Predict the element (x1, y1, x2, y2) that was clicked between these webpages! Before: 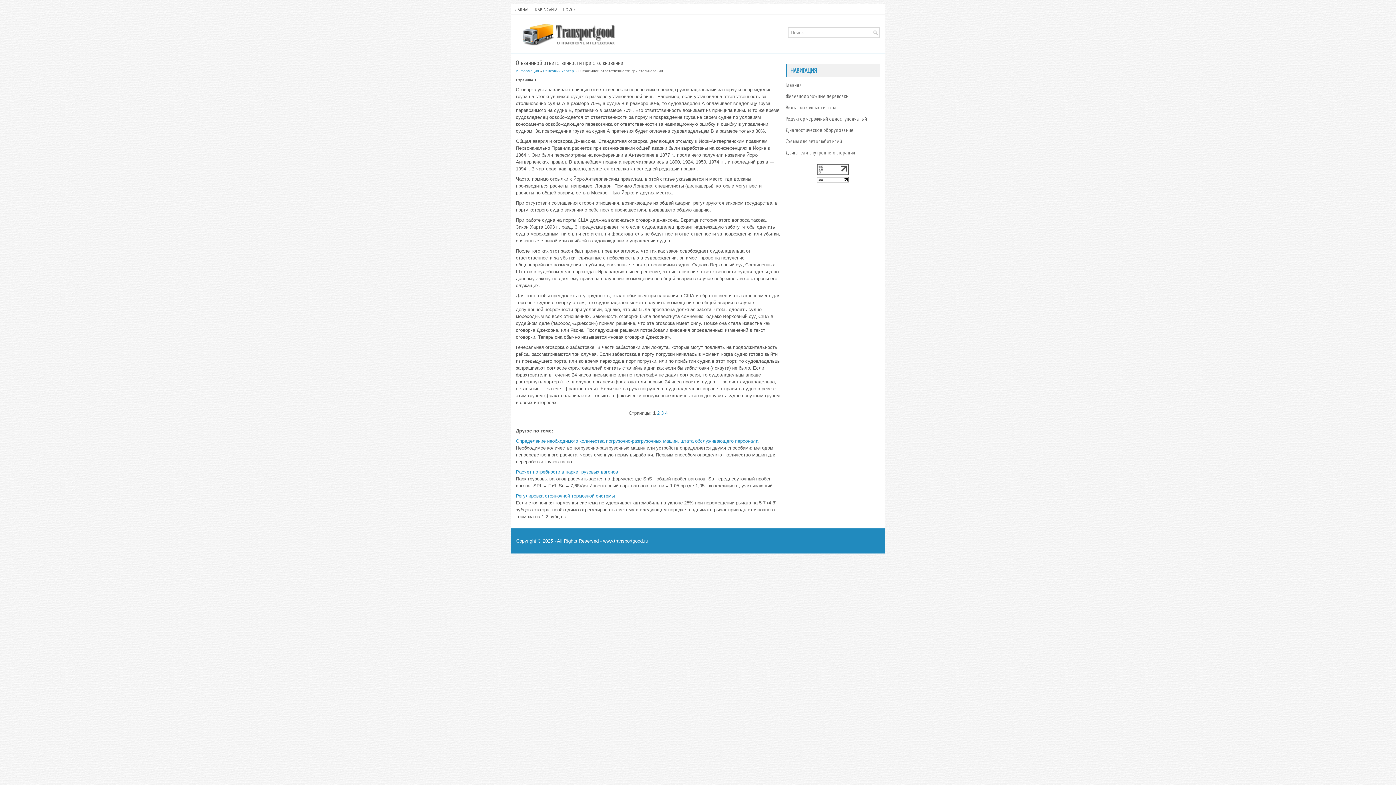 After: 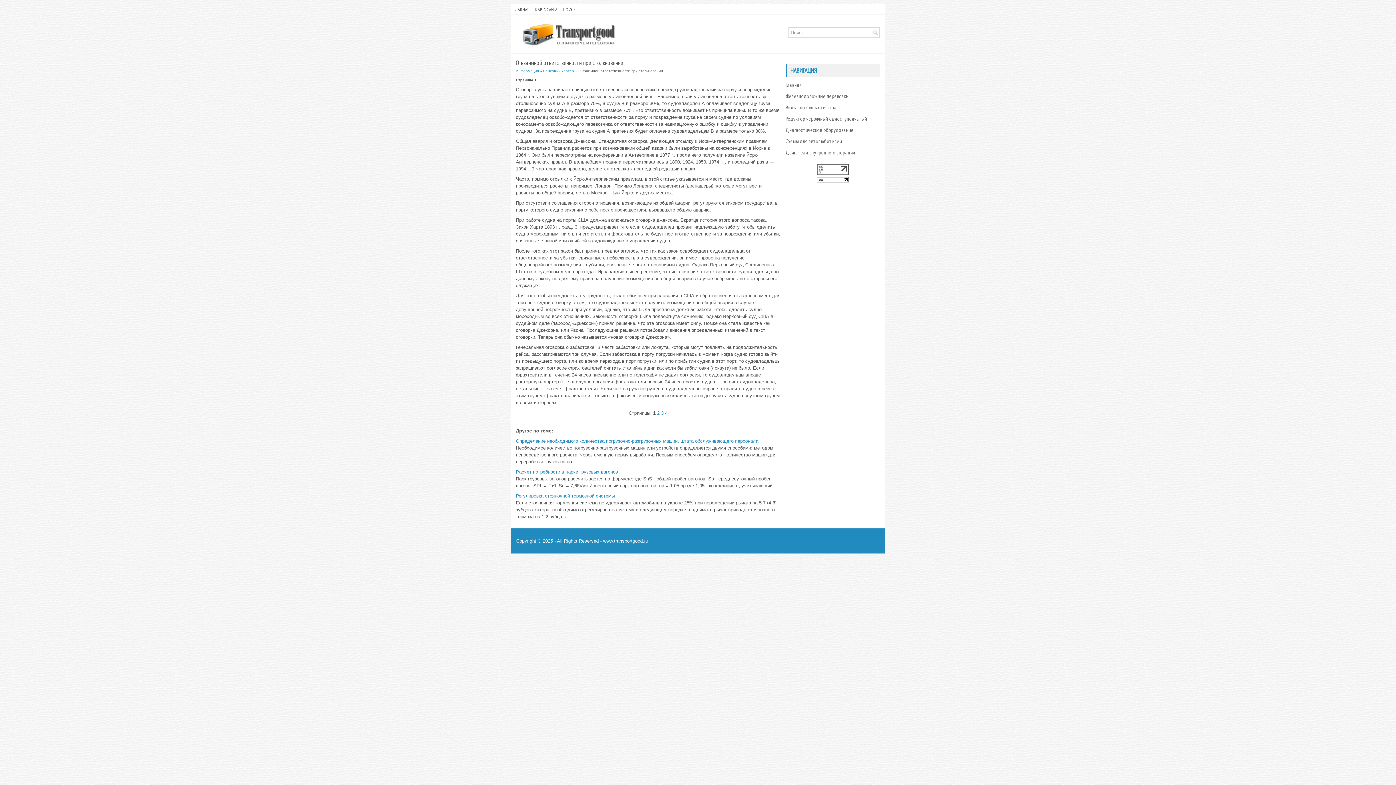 Action: bbox: (817, 169, 849, 176)